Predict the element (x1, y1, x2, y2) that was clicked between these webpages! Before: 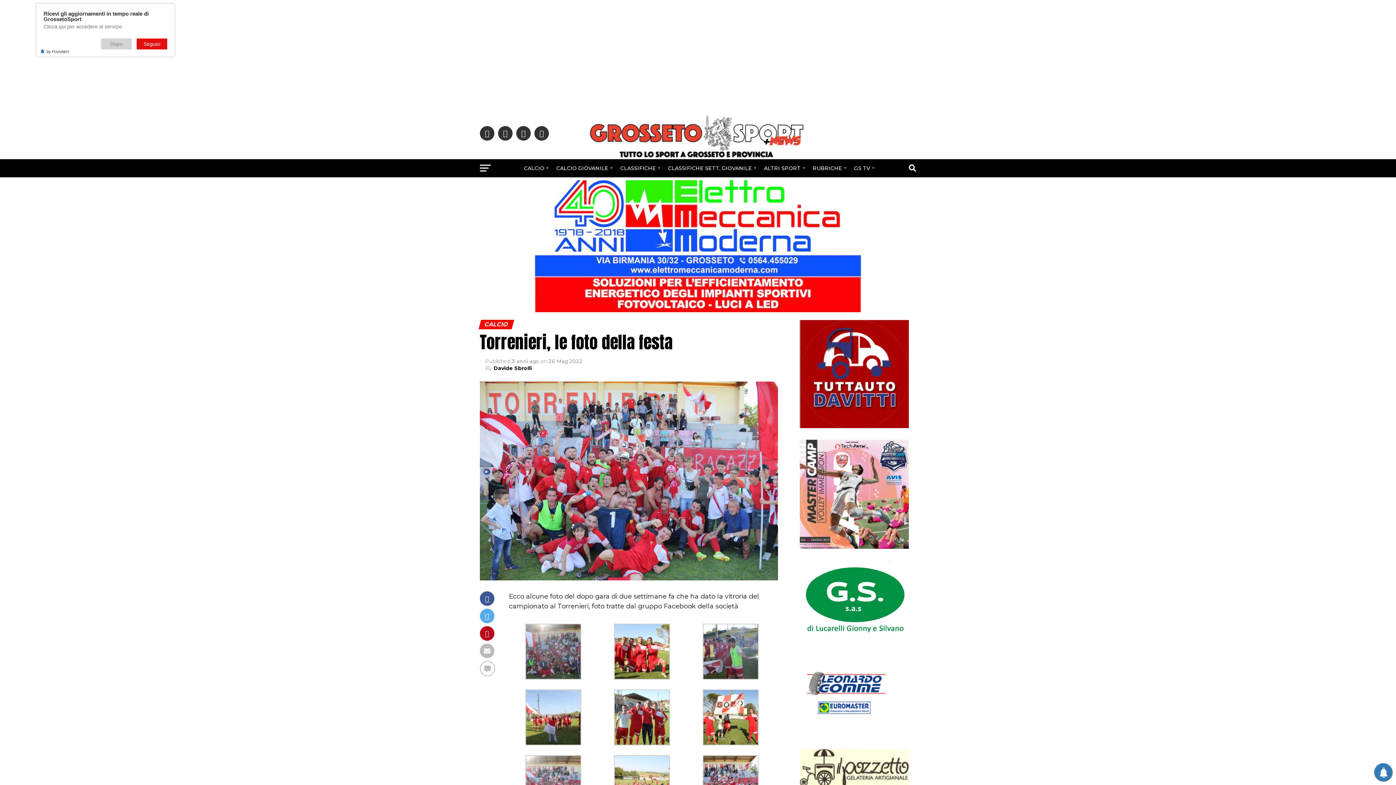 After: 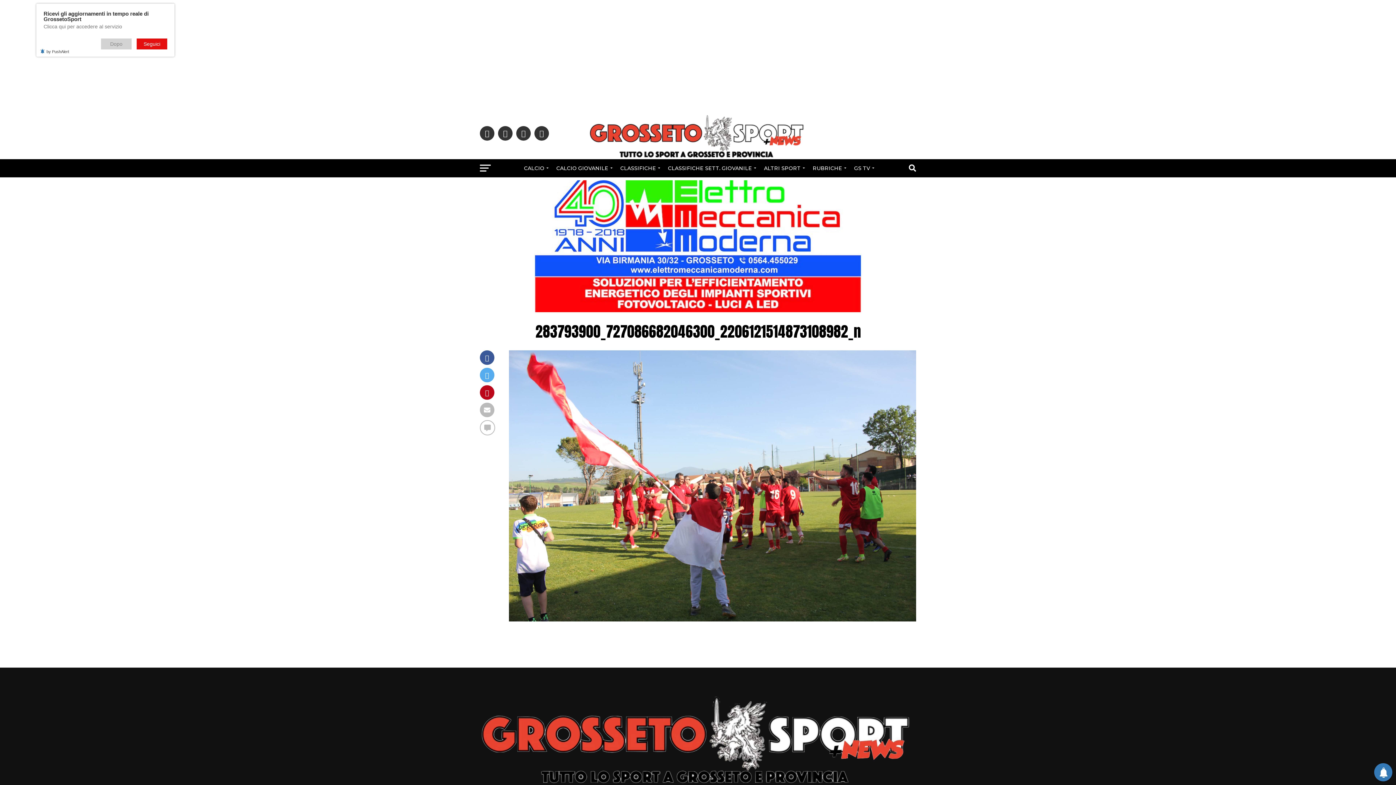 Action: bbox: (525, 740, 581, 747)